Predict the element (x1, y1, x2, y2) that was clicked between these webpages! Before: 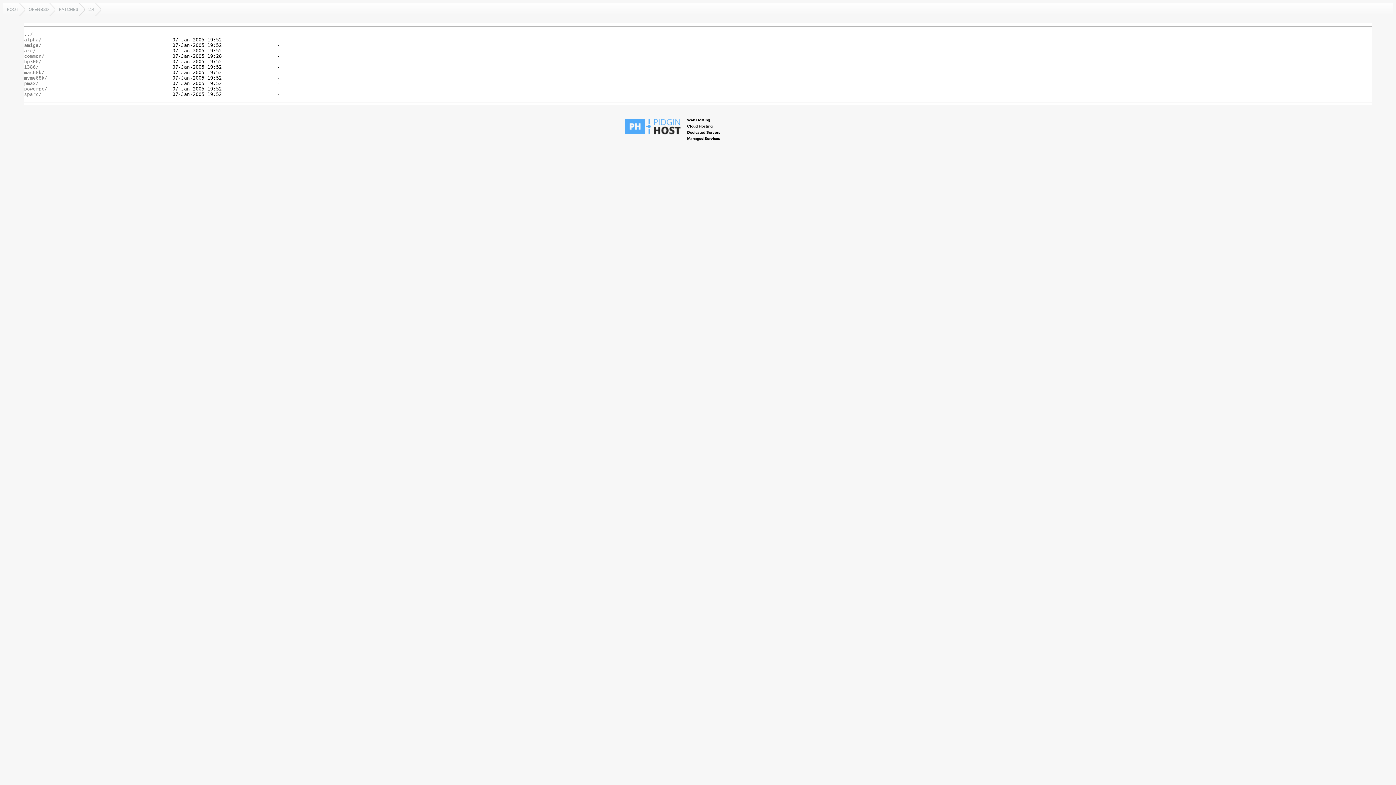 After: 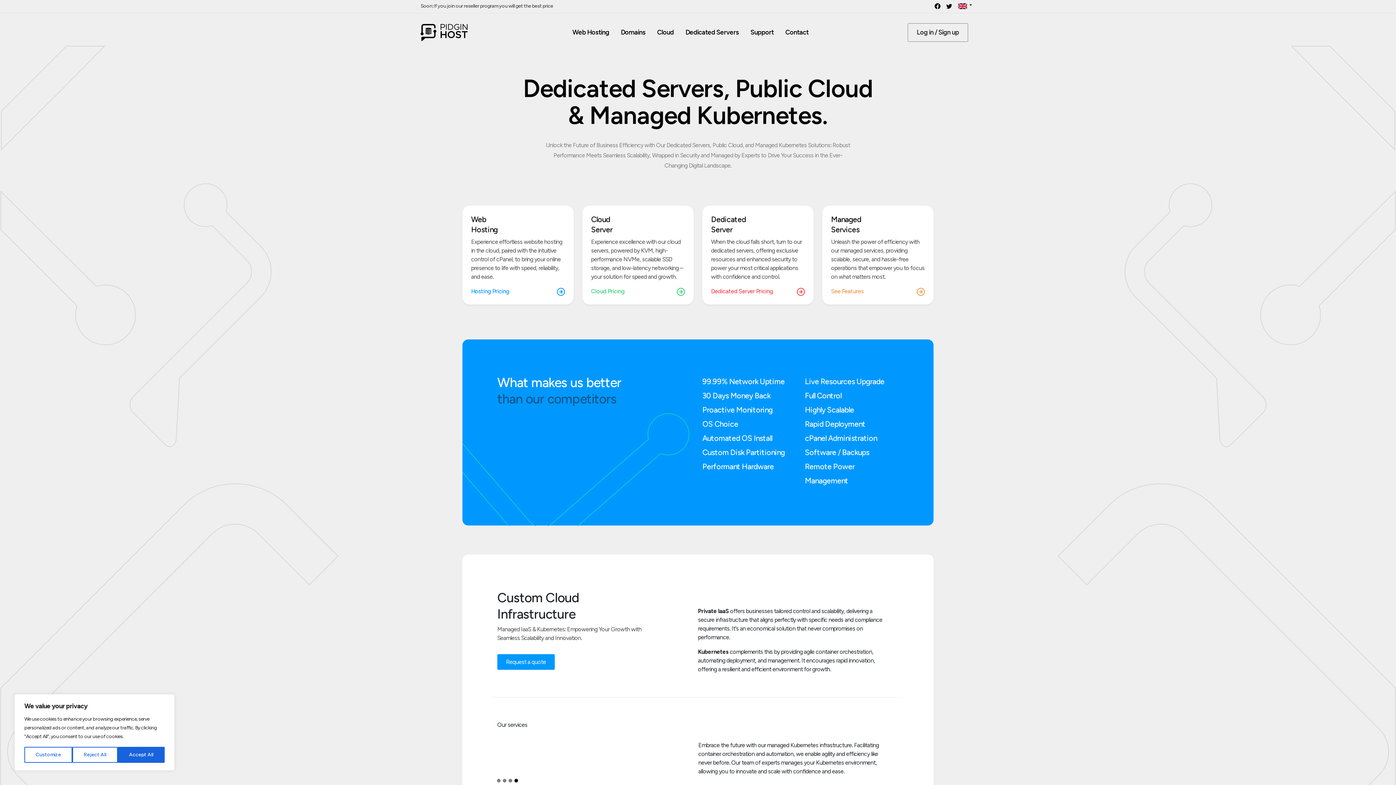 Action: bbox: (625, 129, 680, 136)